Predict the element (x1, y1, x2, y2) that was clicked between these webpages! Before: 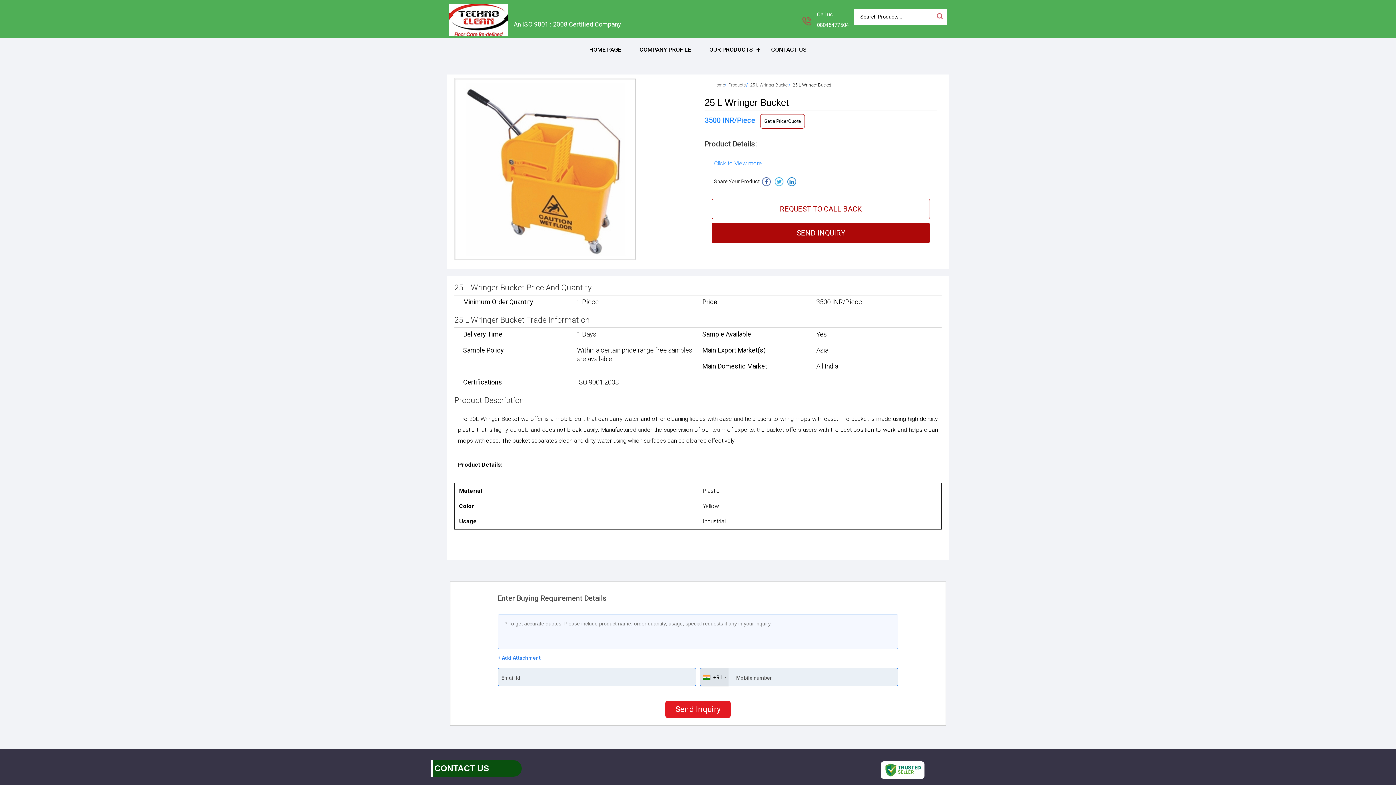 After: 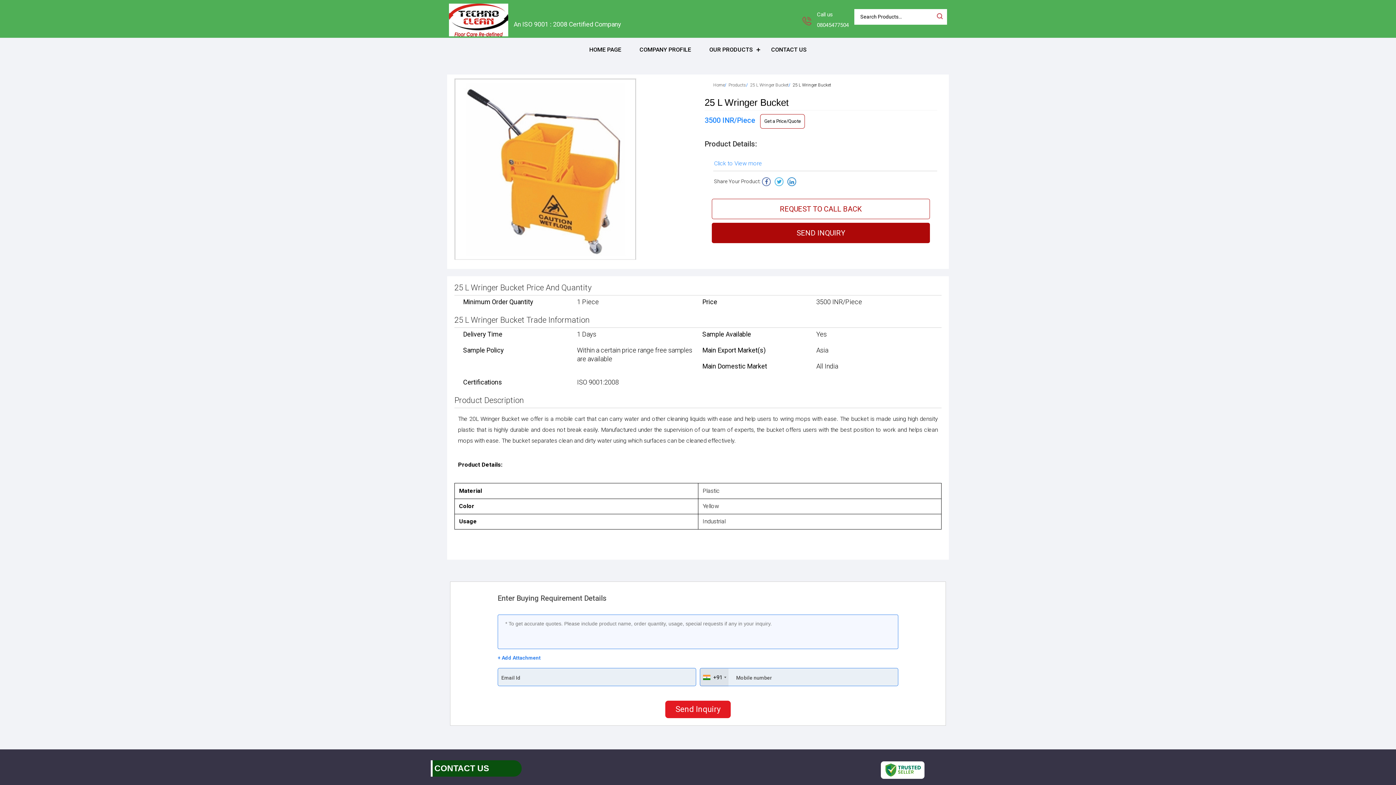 Action: bbox: (750, 82, 788, 87) label: 25 L Wringer Bucket